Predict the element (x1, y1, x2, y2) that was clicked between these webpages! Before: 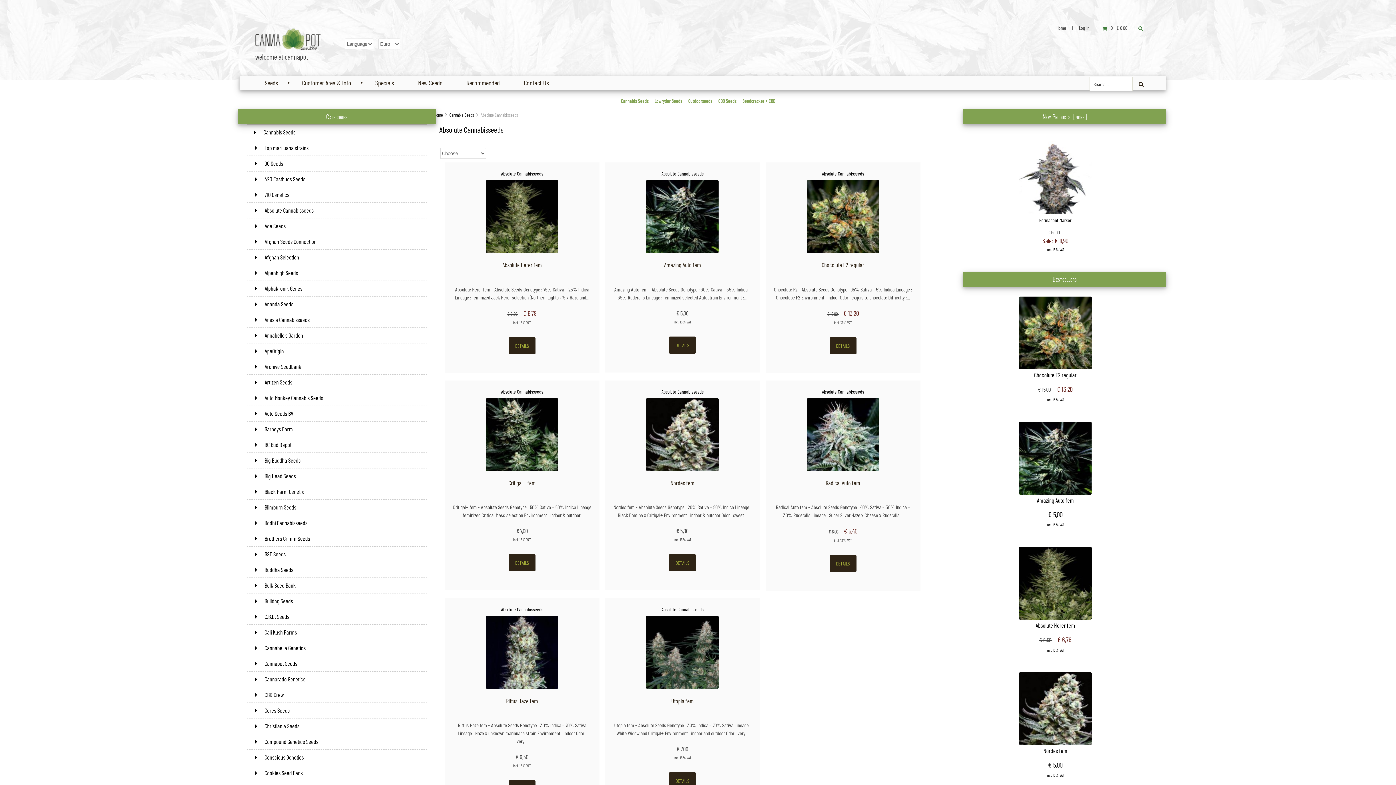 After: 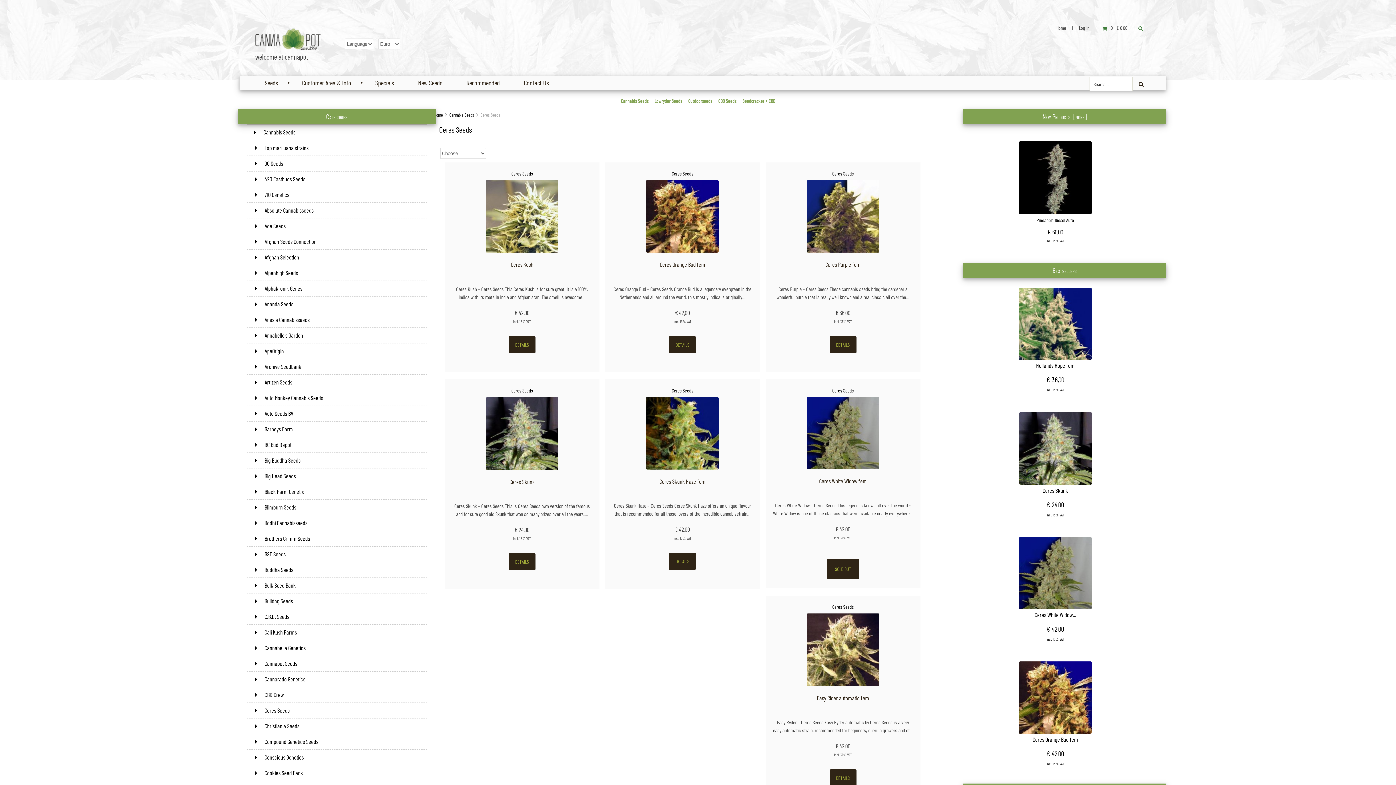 Action: bbox: (246, 703, 427, 718) label:  Ceres Seeds